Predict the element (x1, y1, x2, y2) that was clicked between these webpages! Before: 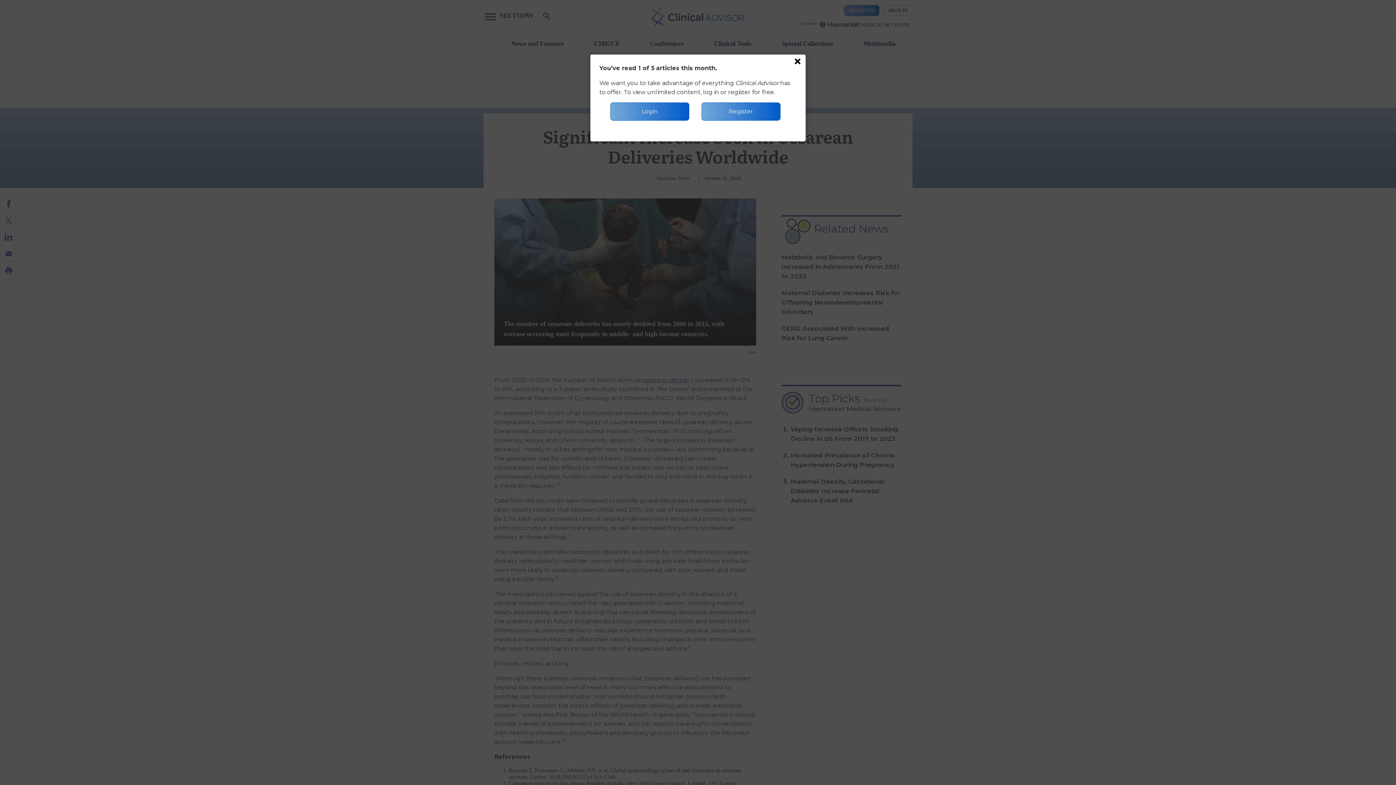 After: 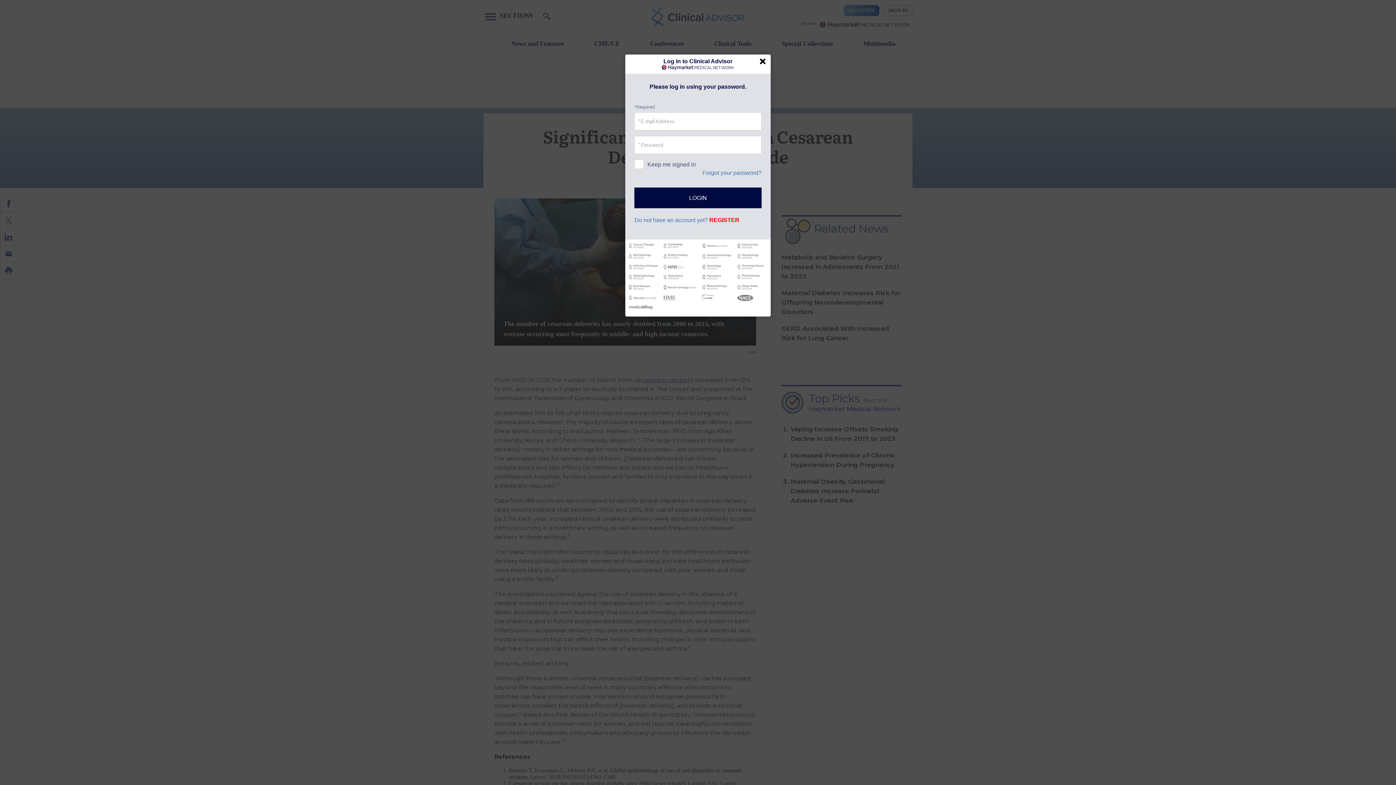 Action: label: Login bbox: (610, 102, 689, 120)